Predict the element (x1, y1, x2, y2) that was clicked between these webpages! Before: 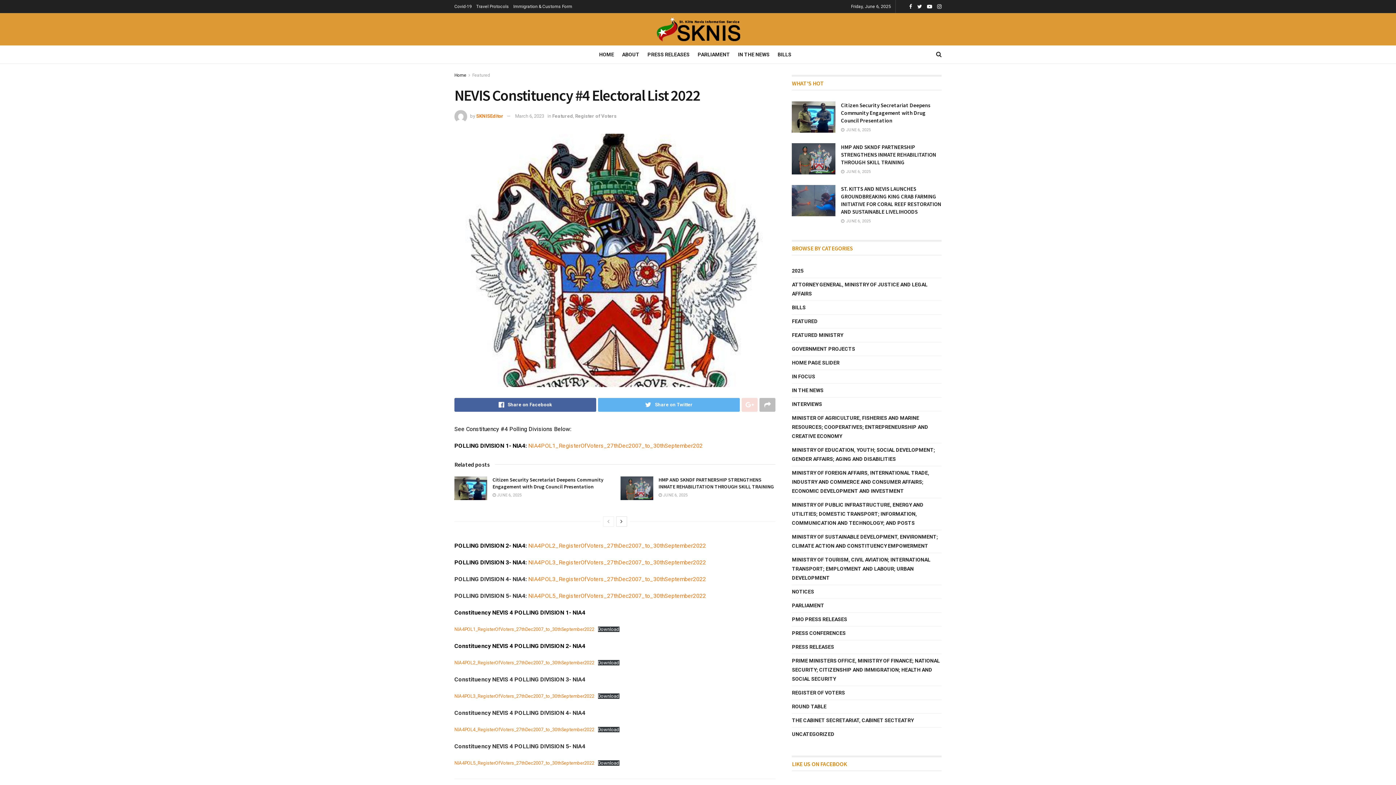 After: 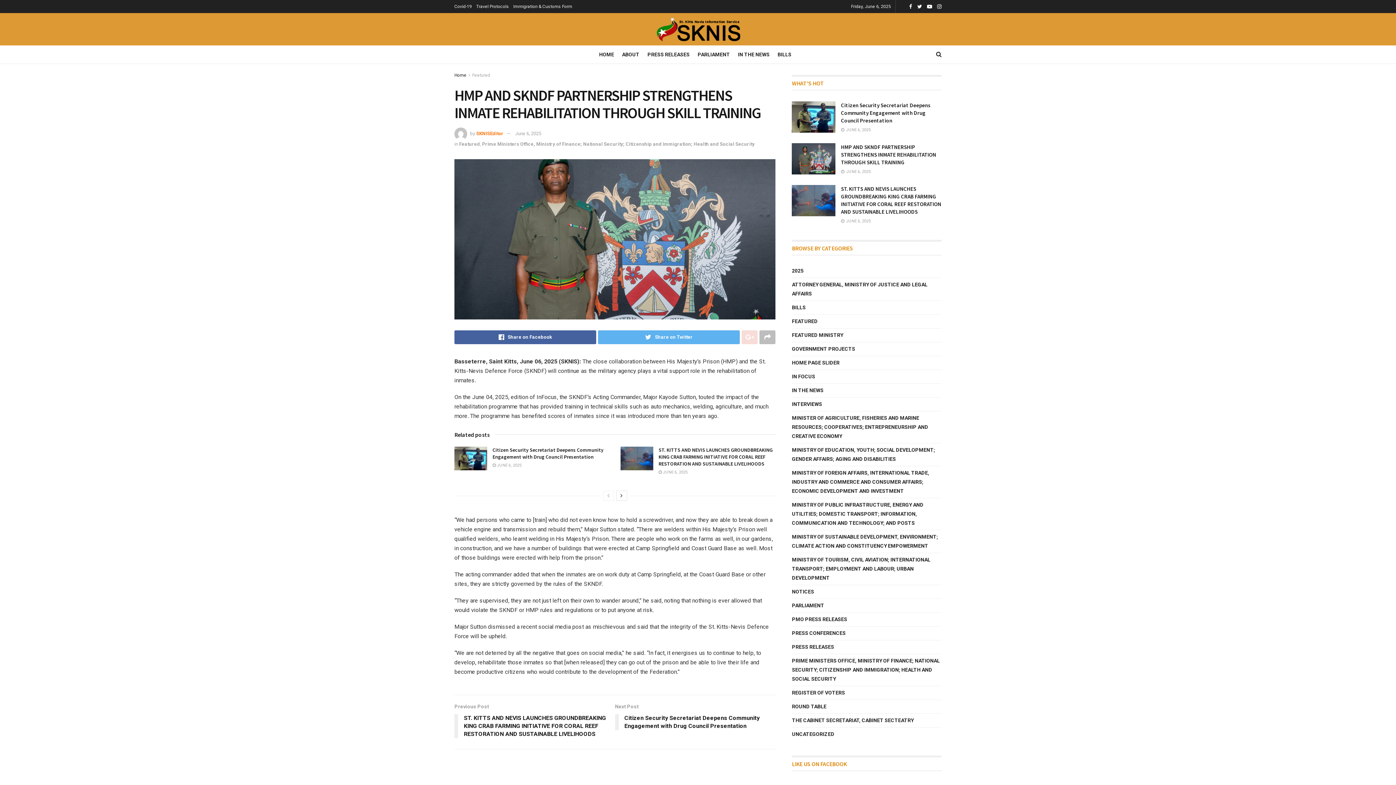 Action: label:  JUNE 6, 2025 bbox: (658, 493, 687, 497)